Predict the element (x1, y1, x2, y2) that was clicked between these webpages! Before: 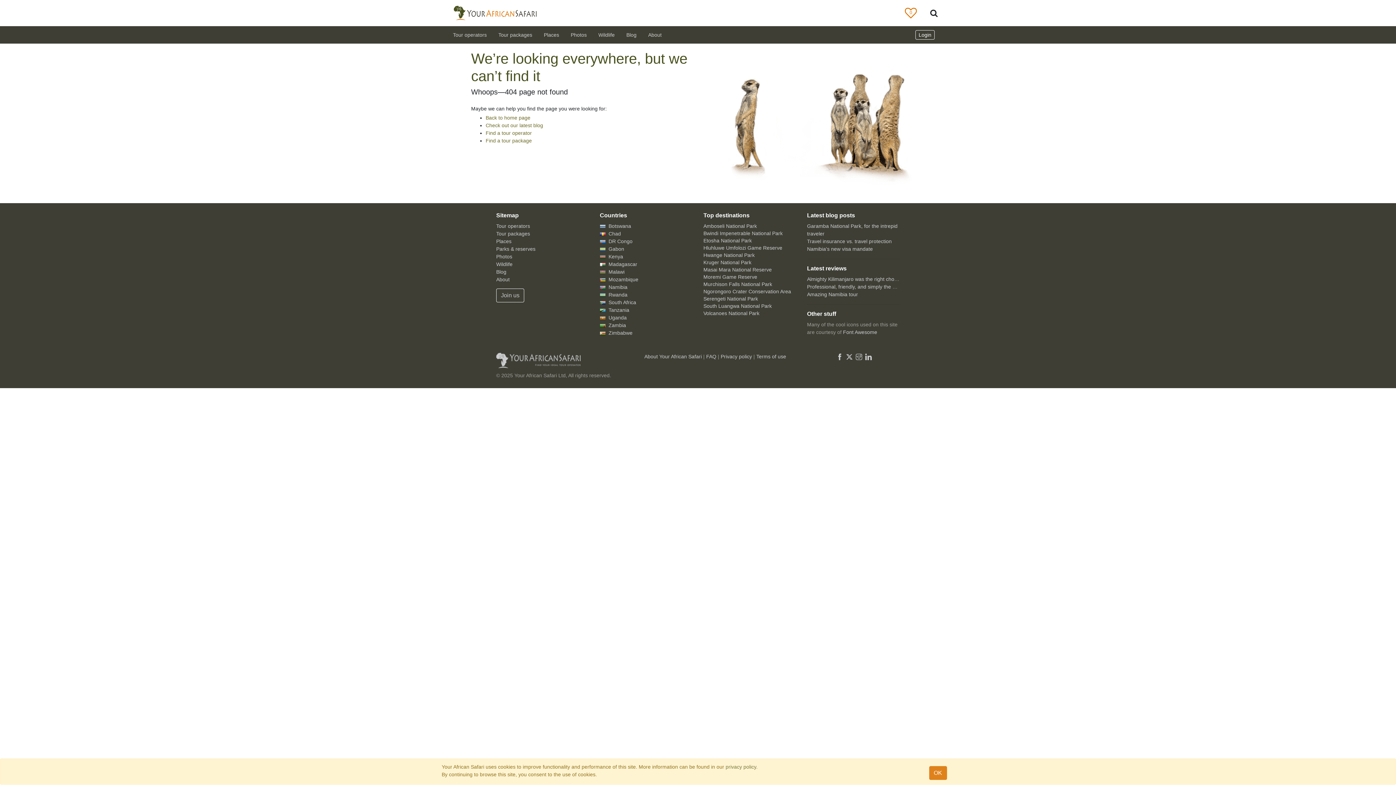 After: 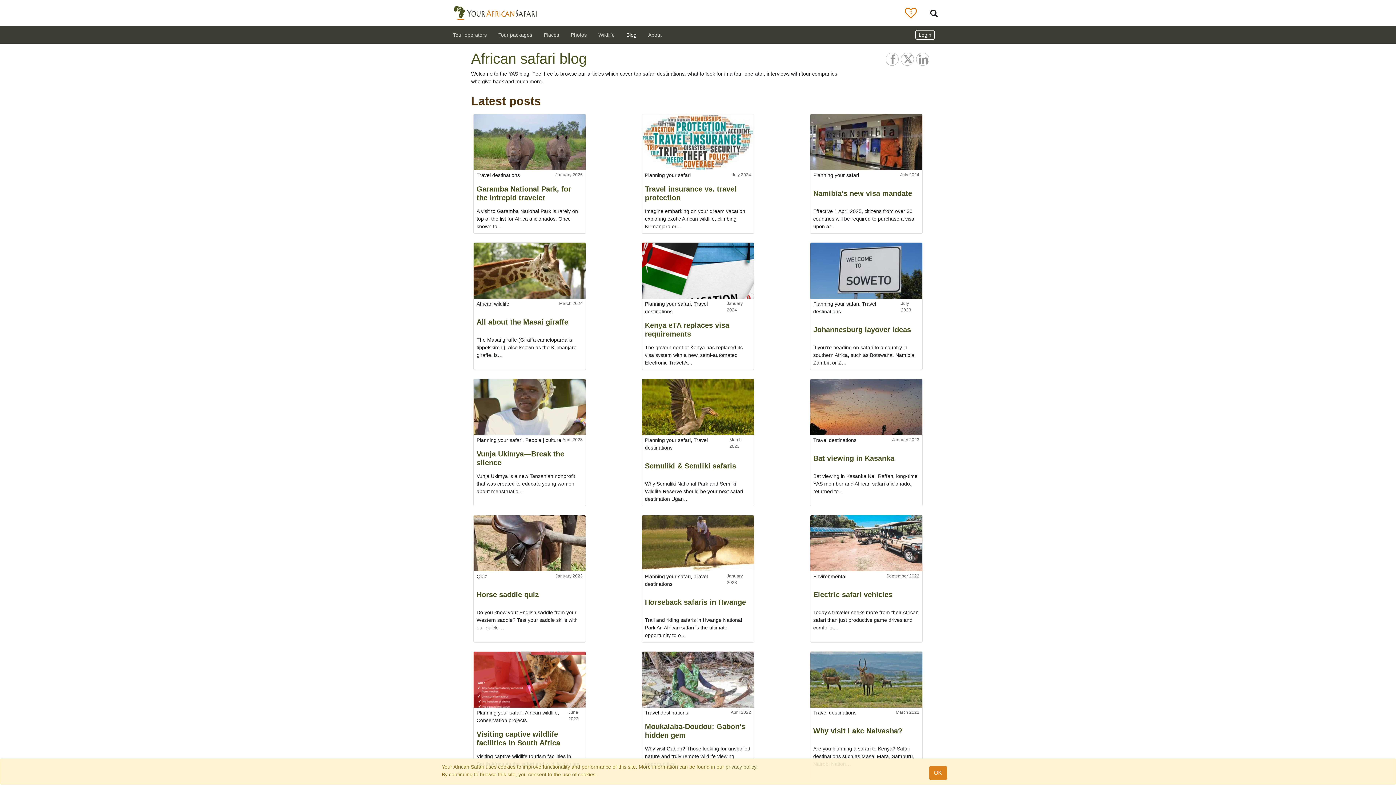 Action: label: Check out our latest blog bbox: (485, 122, 543, 128)